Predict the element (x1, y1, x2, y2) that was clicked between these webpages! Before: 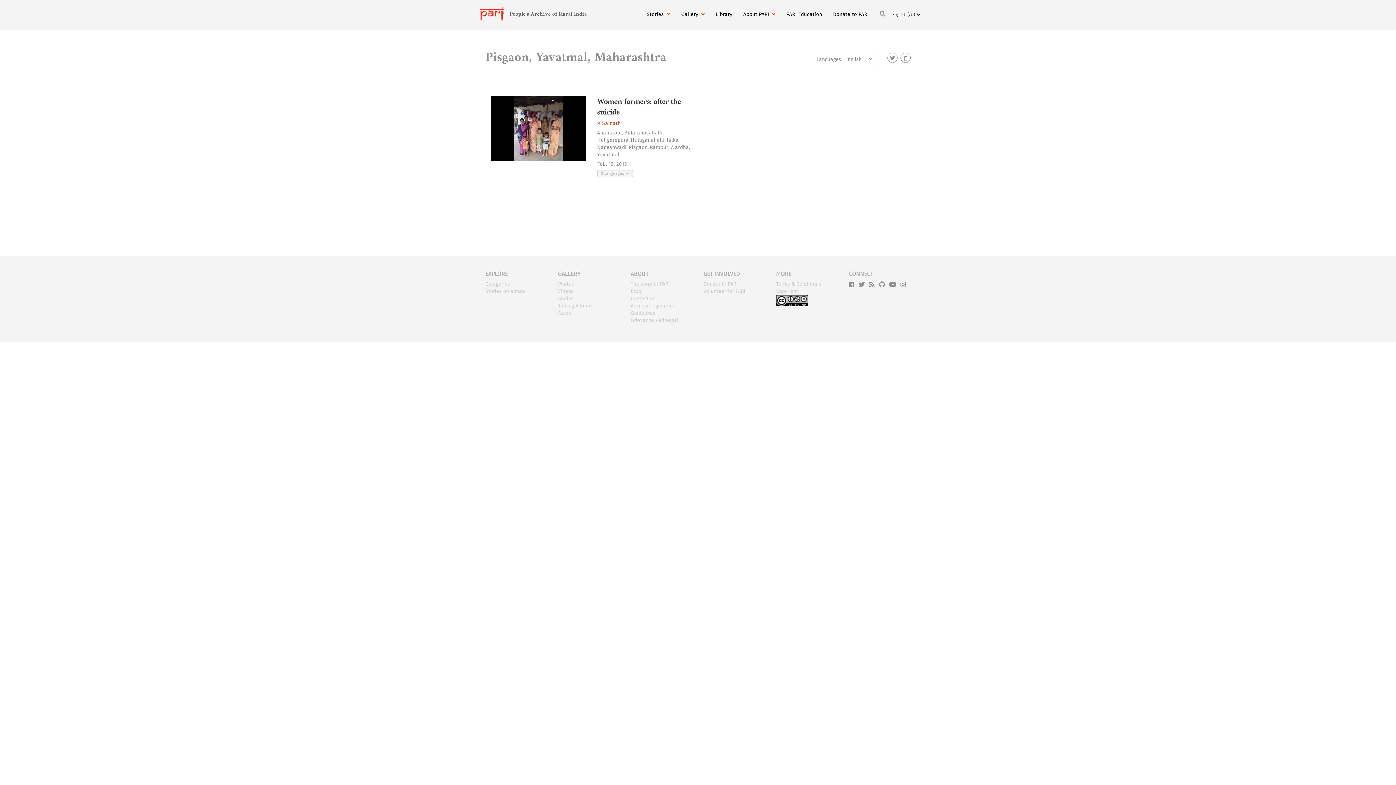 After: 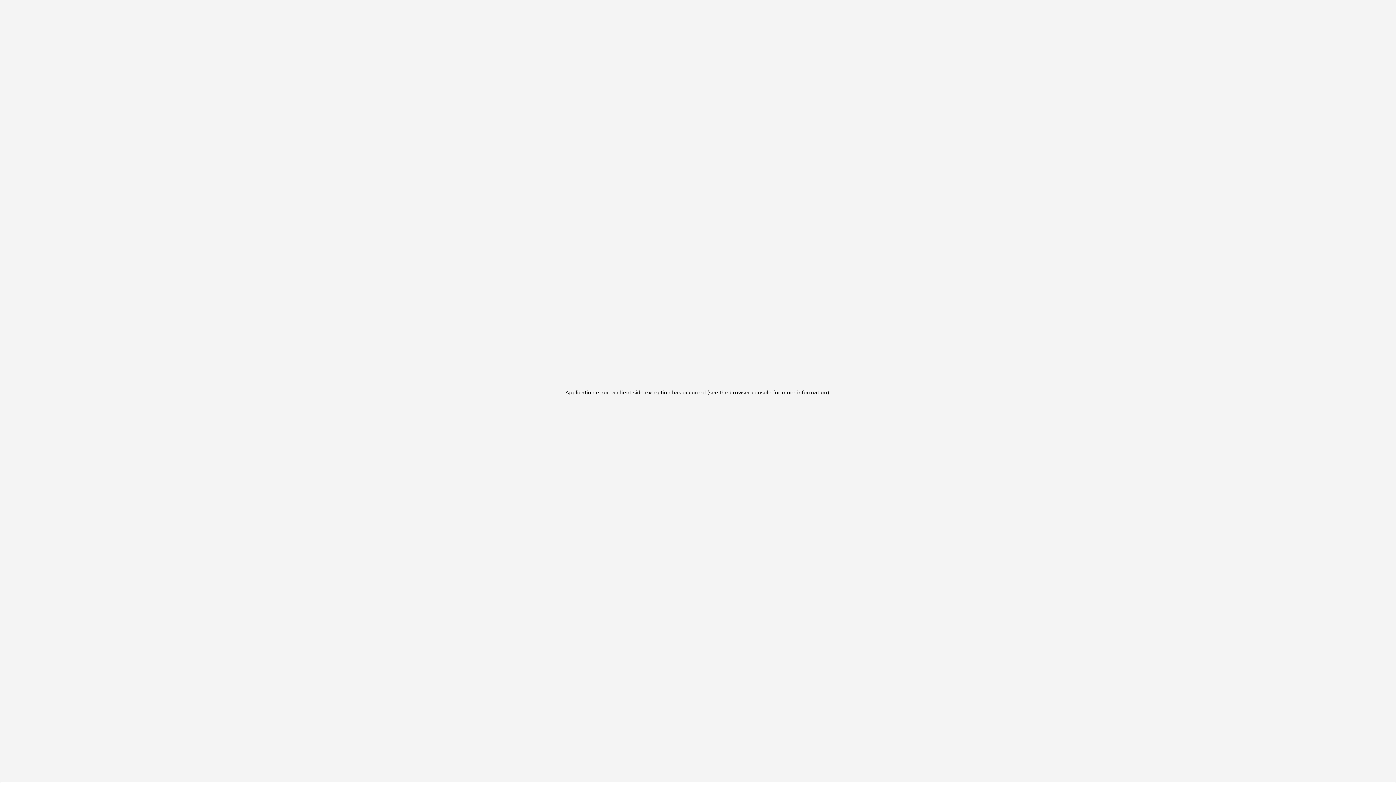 Action: bbox: (490, 96, 586, 161)